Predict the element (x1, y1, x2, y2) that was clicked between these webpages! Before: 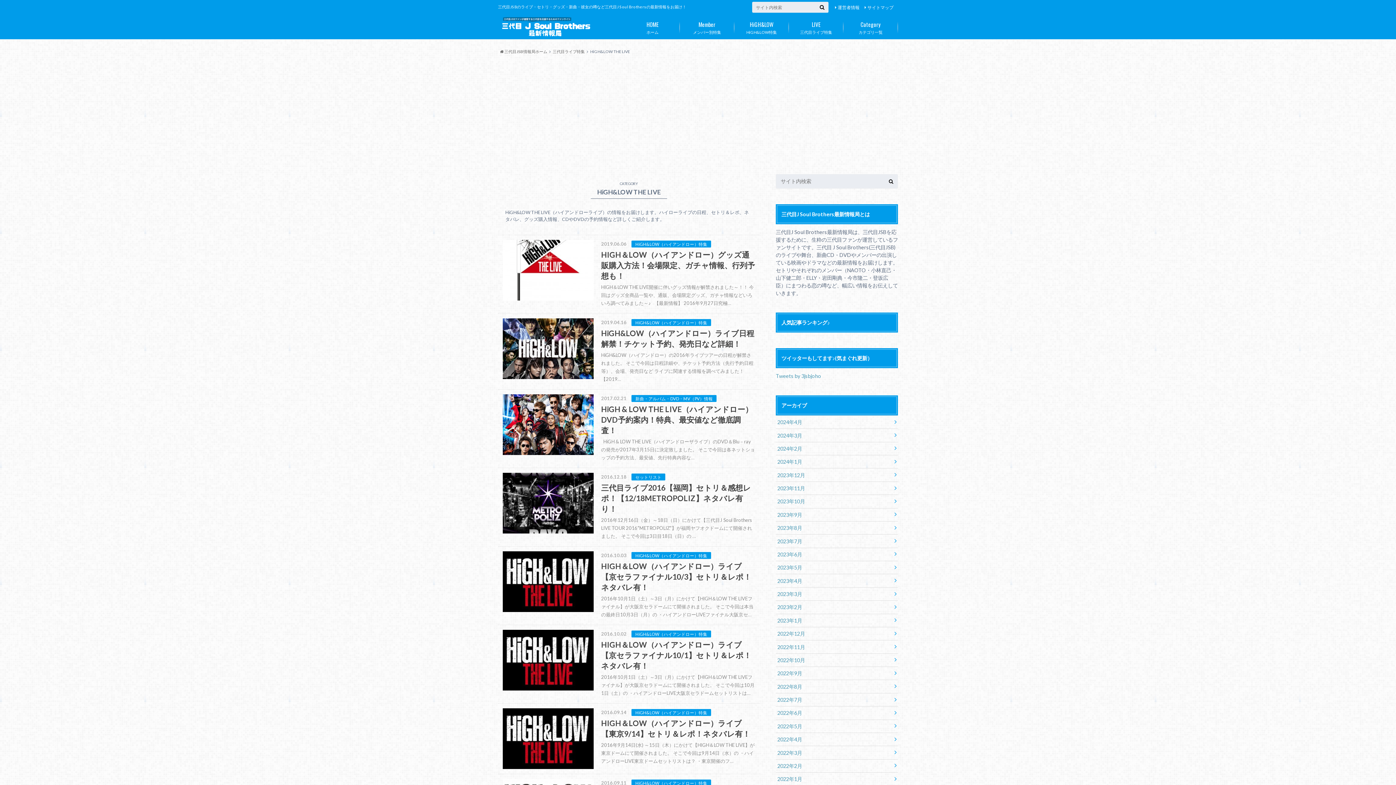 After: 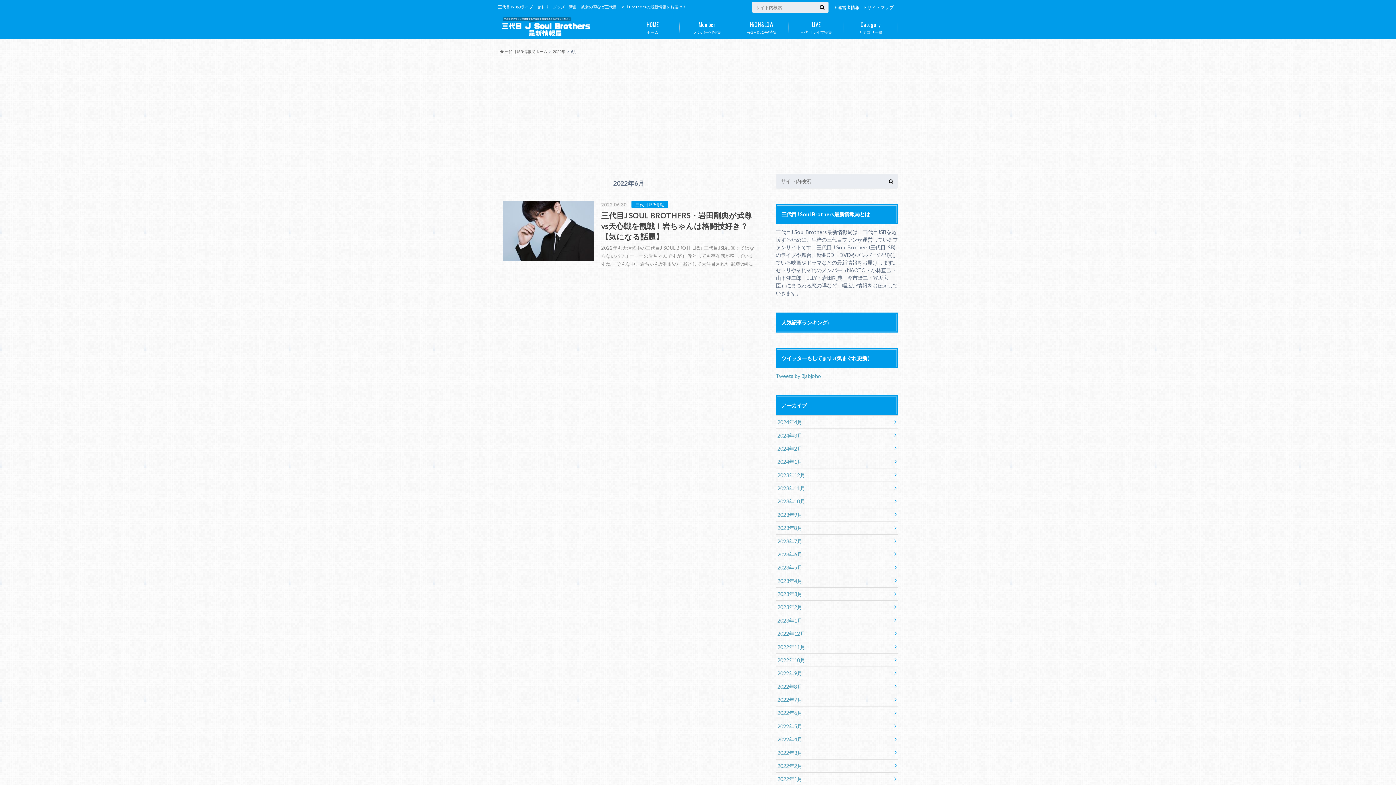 Action: label: 2022年6月 bbox: (776, 706, 898, 719)